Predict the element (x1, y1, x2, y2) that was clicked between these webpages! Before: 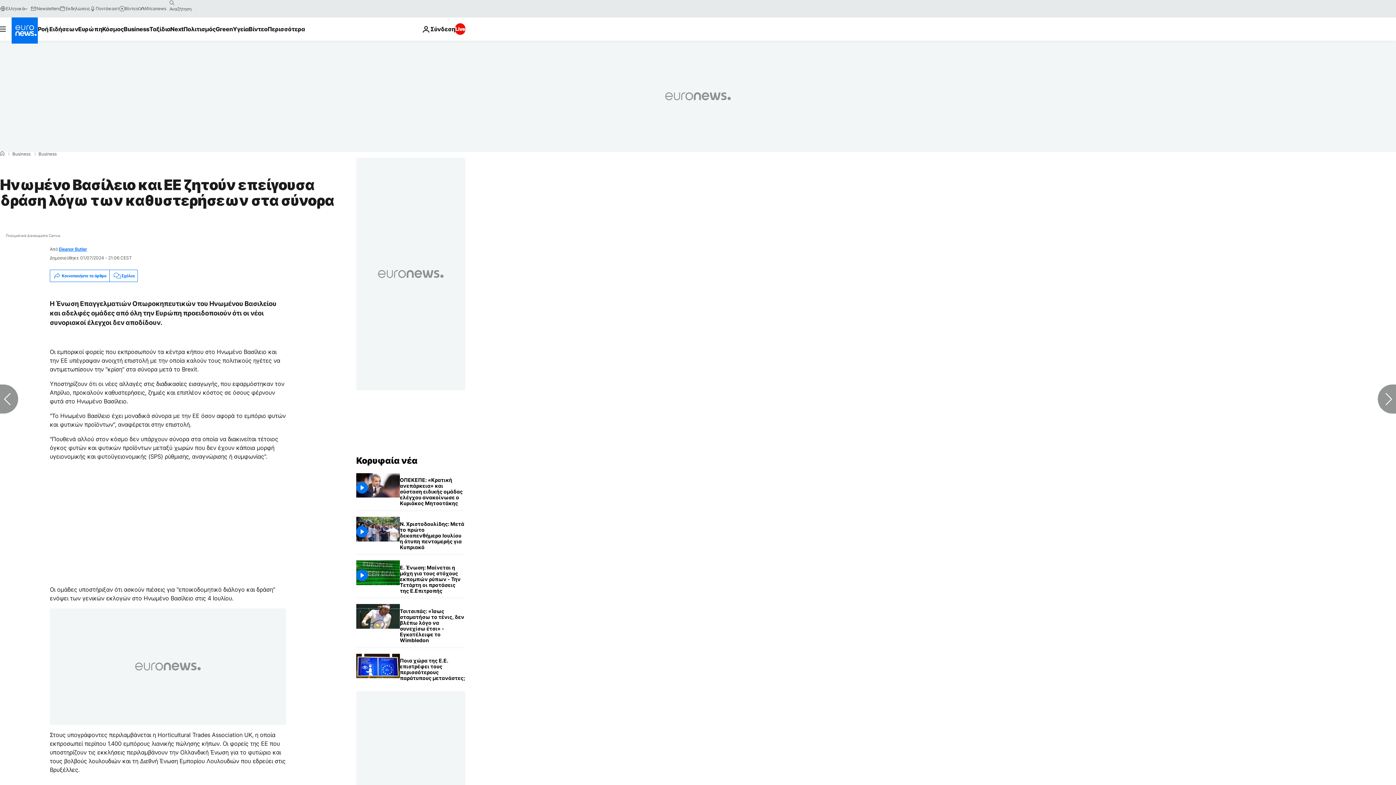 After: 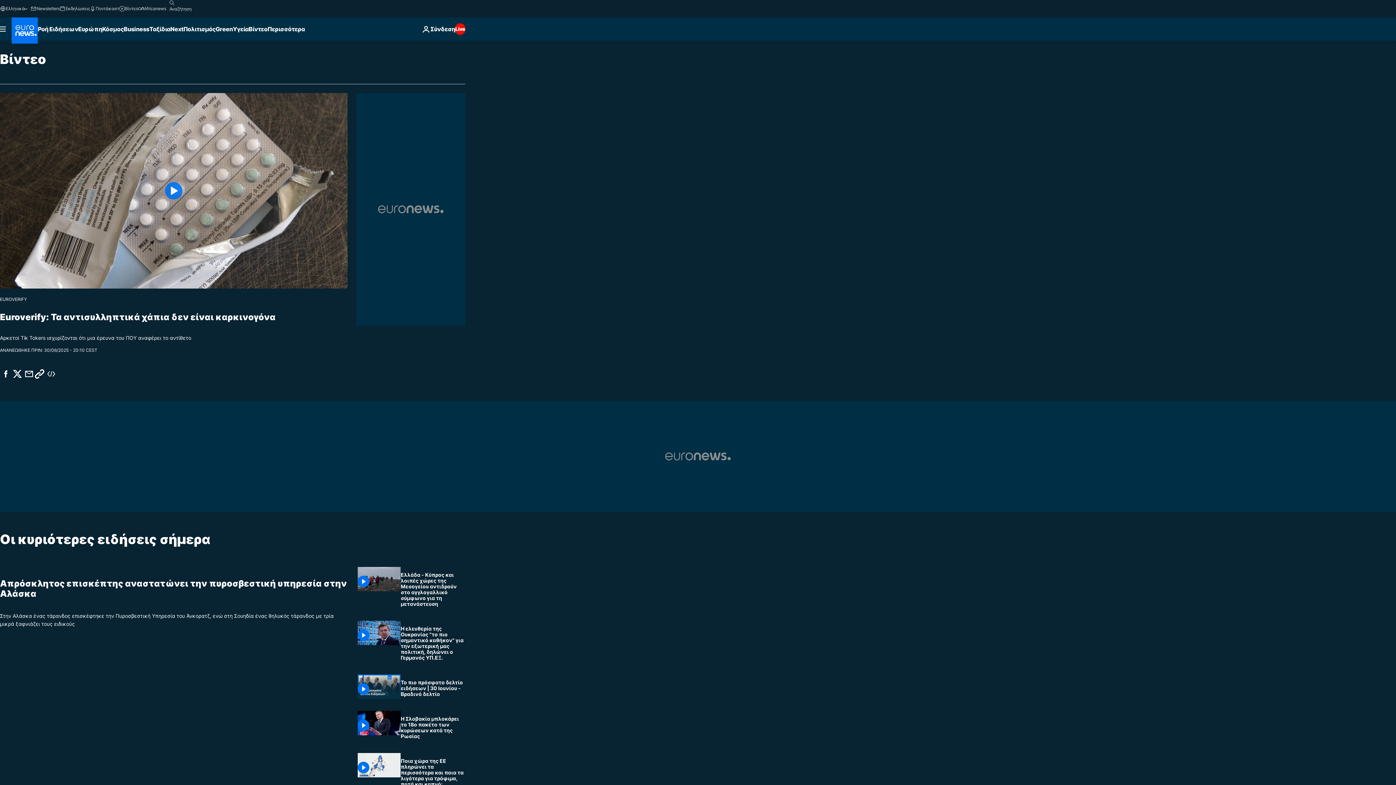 Action: label: Βίντεο bbox: (119, 5, 138, 11)